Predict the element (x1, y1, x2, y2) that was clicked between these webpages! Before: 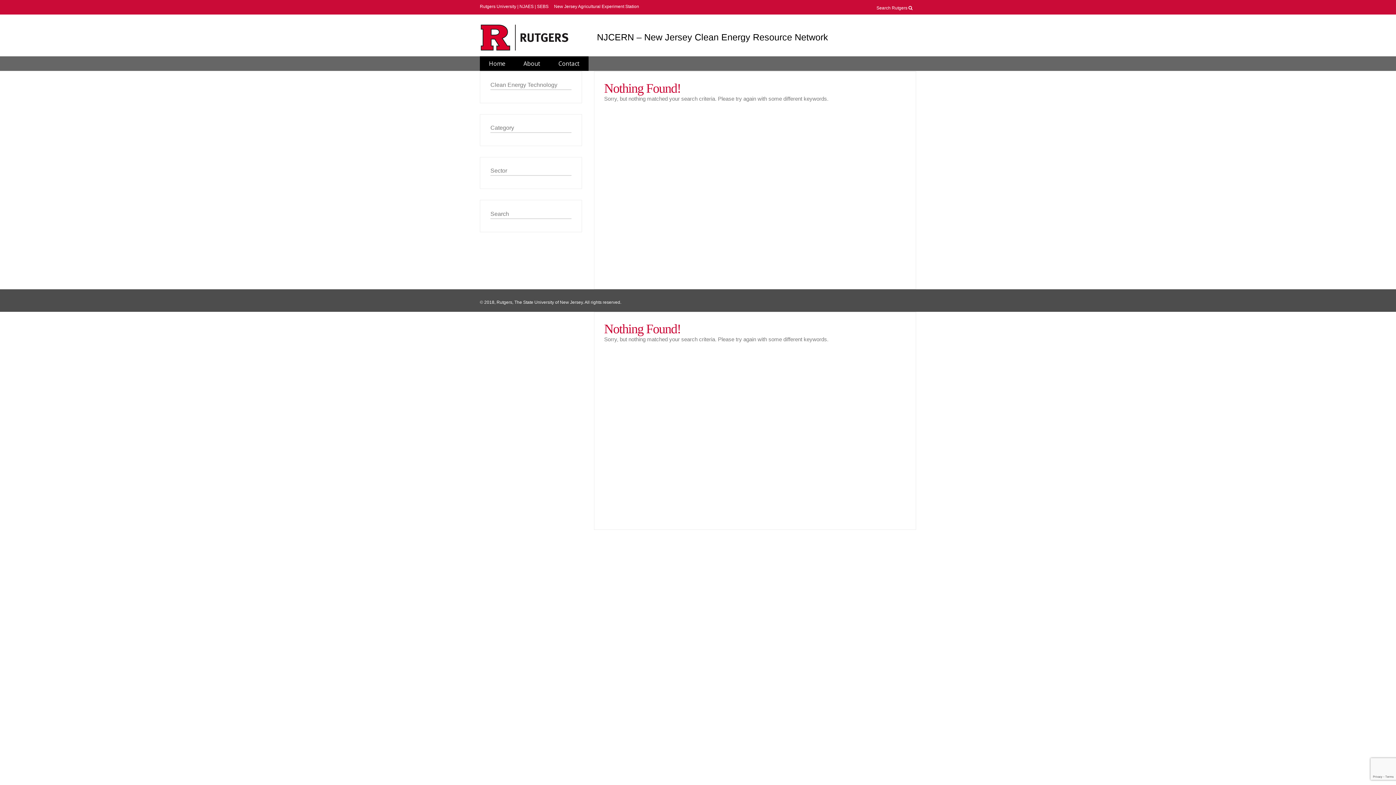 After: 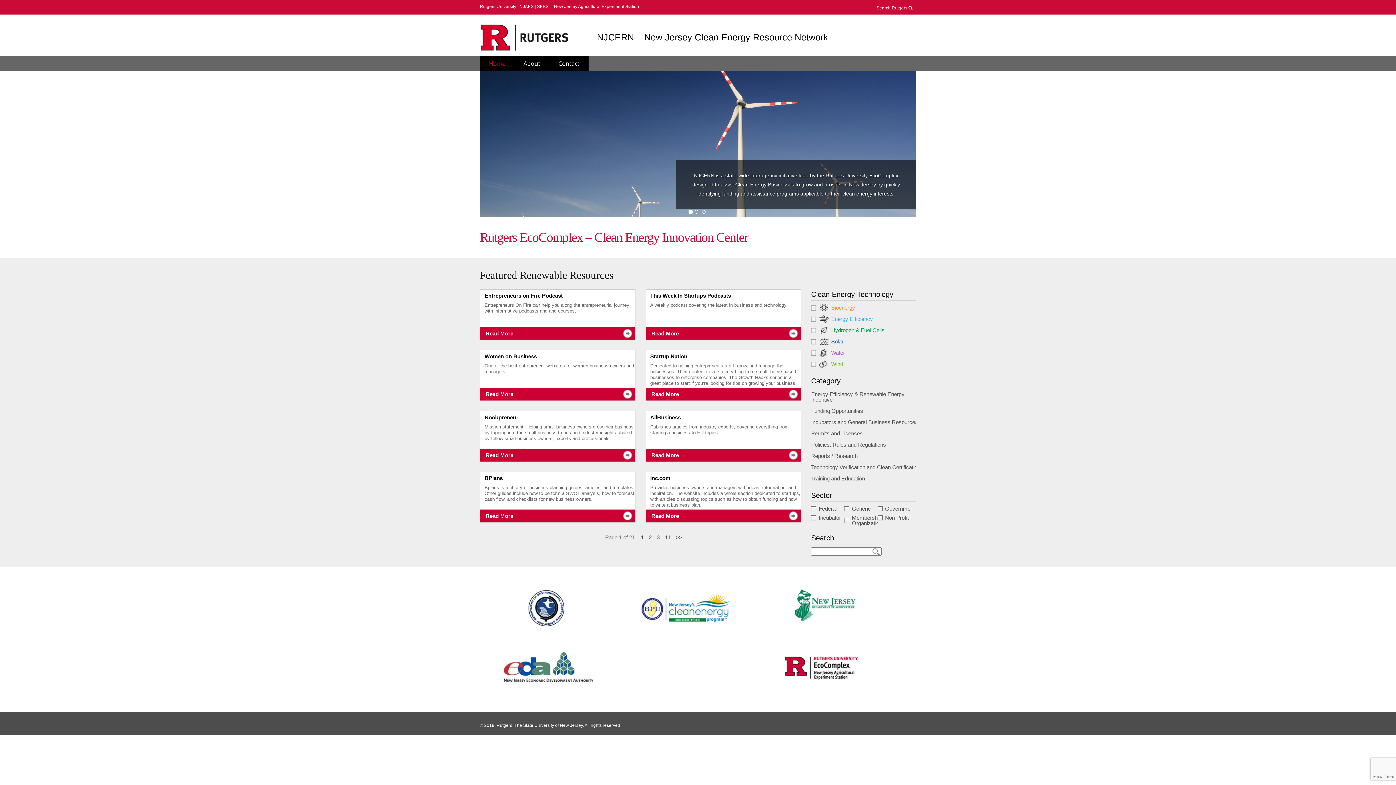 Action: label: © 2018, Rutgers, The State University of New Jersey. All rights reserved. bbox: (480, 300, 621, 305)